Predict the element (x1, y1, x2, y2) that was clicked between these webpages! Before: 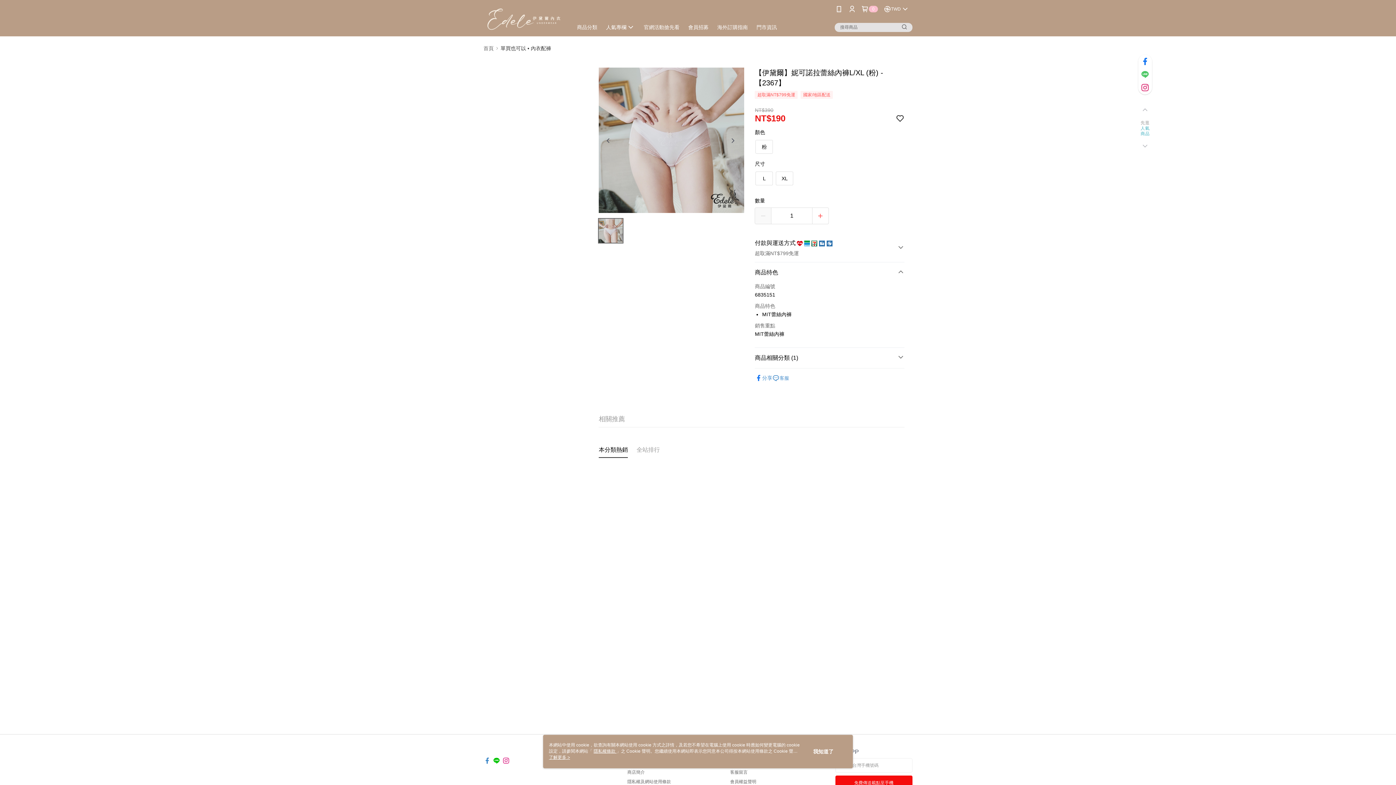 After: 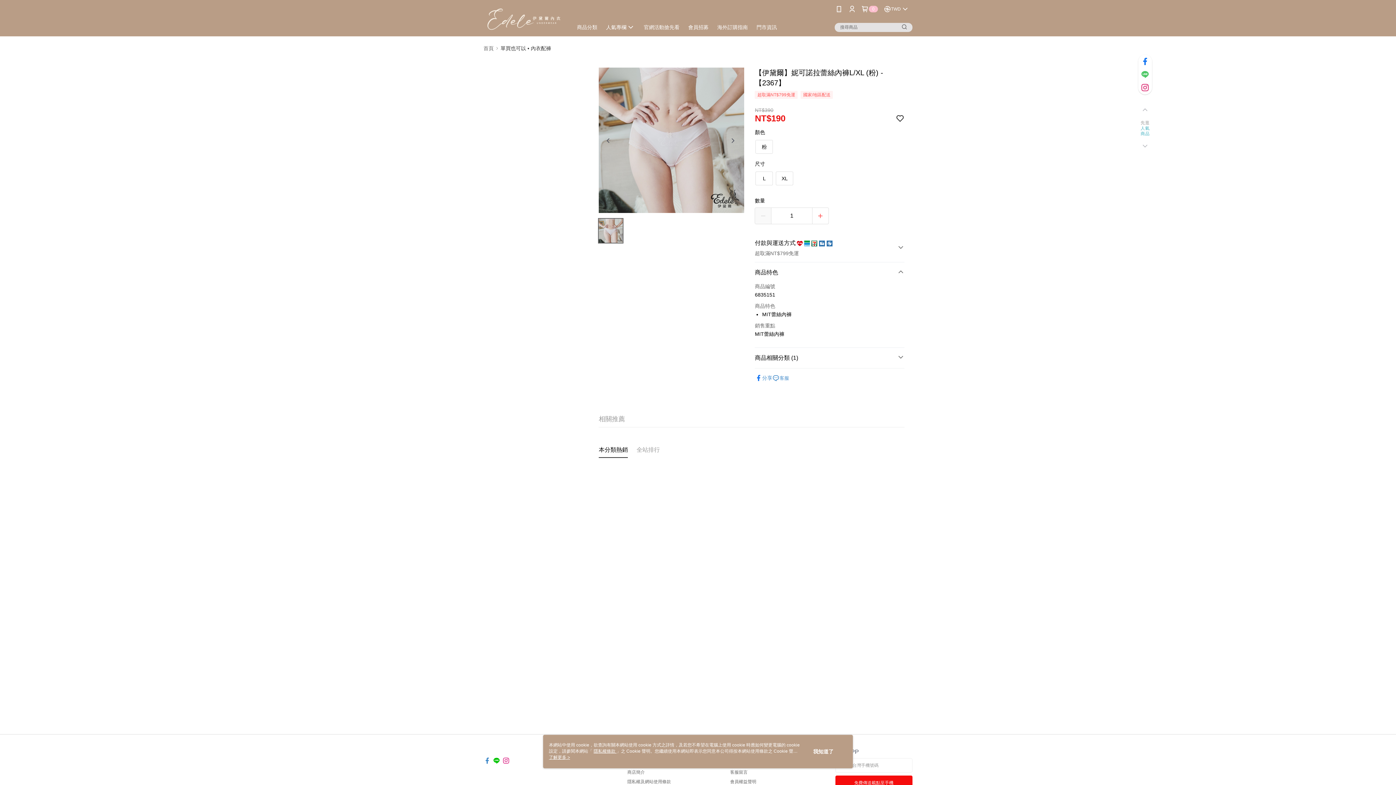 Action: bbox: (502, 753, 509, 760)